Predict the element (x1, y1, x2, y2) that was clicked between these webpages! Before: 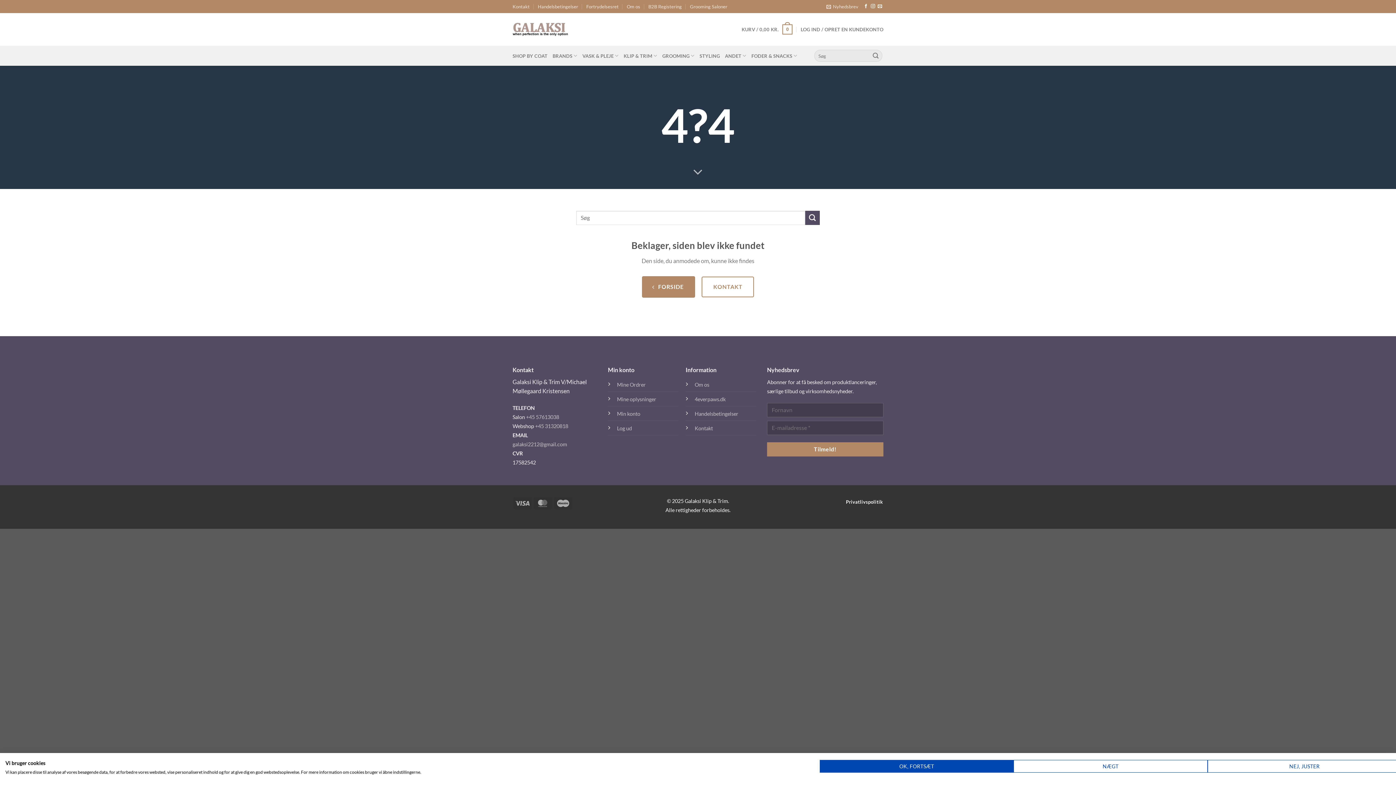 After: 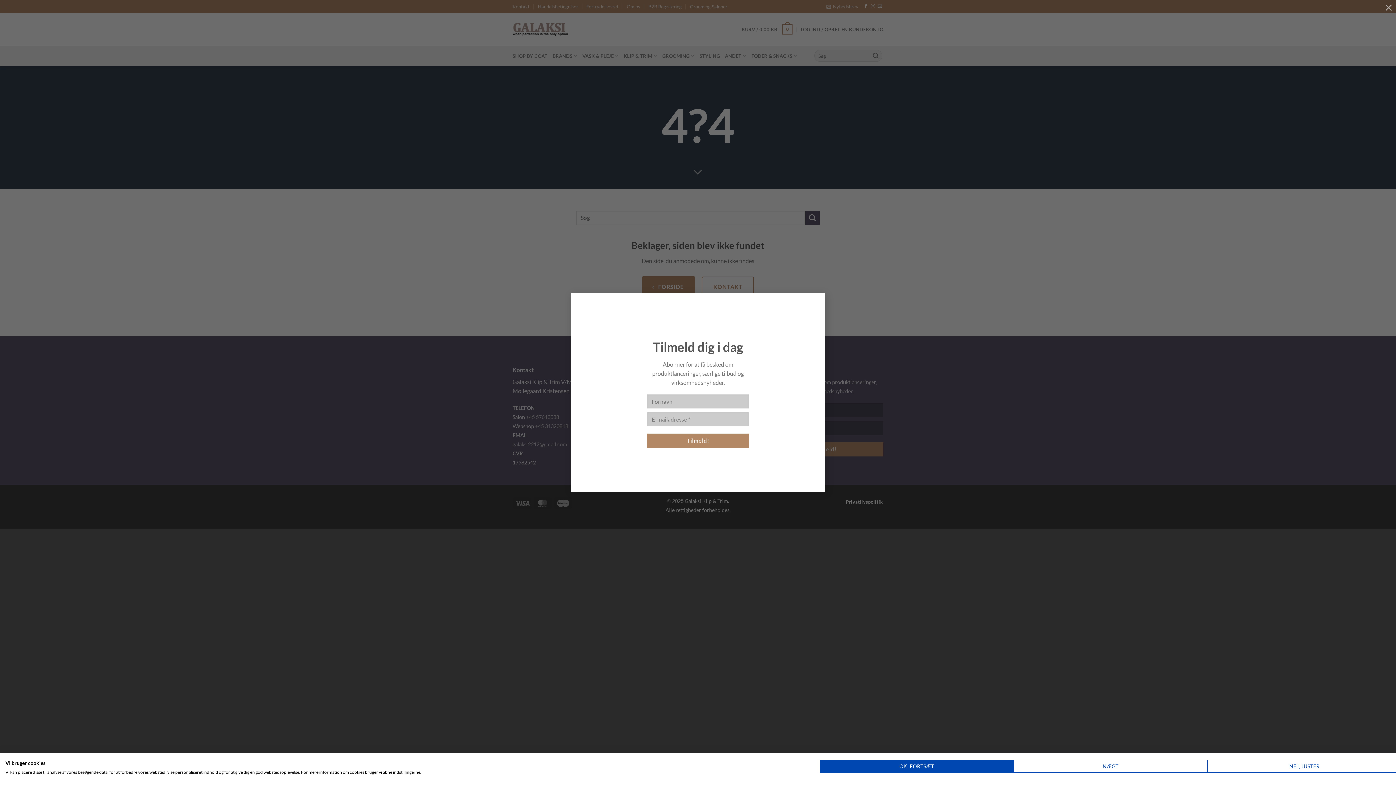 Action: label: Nyhedsbrev bbox: (826, 1, 858, 11)